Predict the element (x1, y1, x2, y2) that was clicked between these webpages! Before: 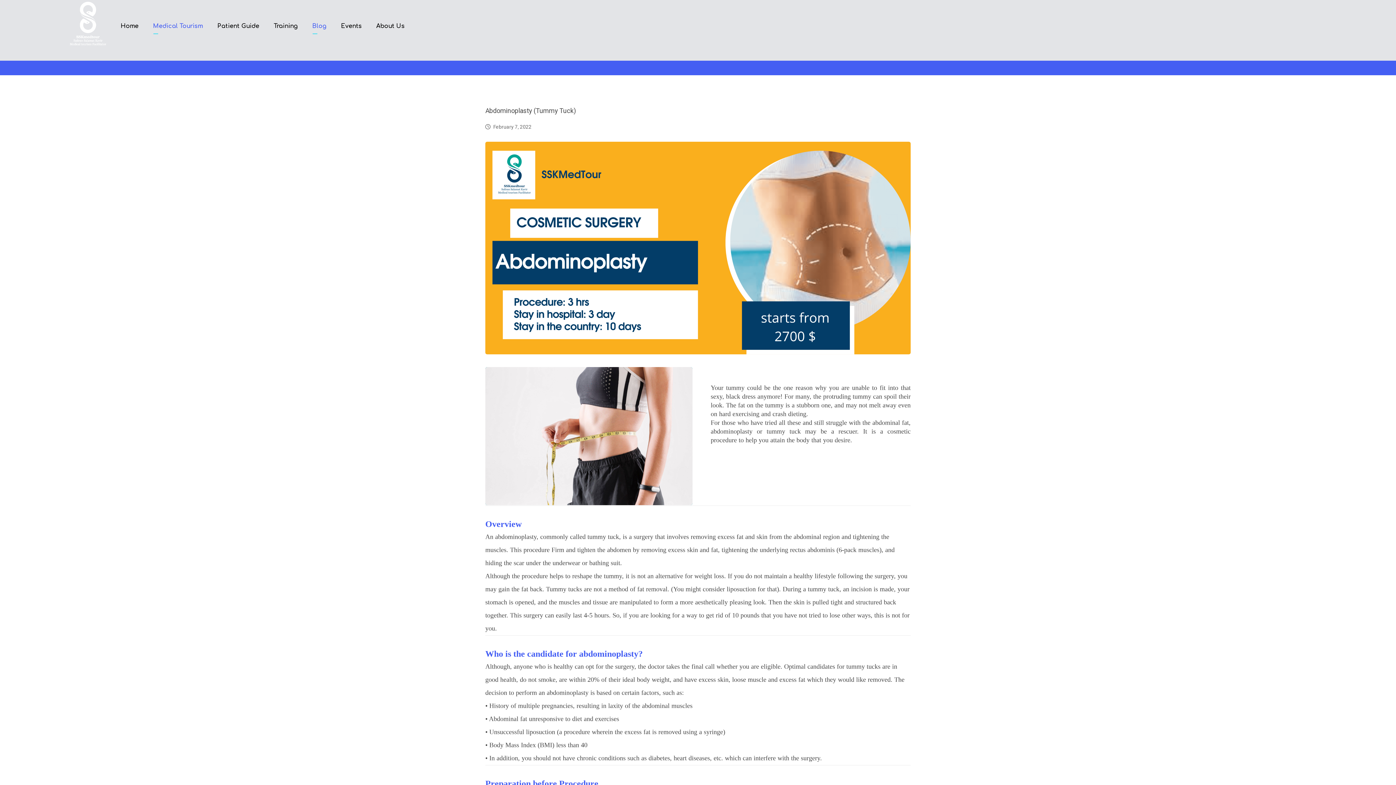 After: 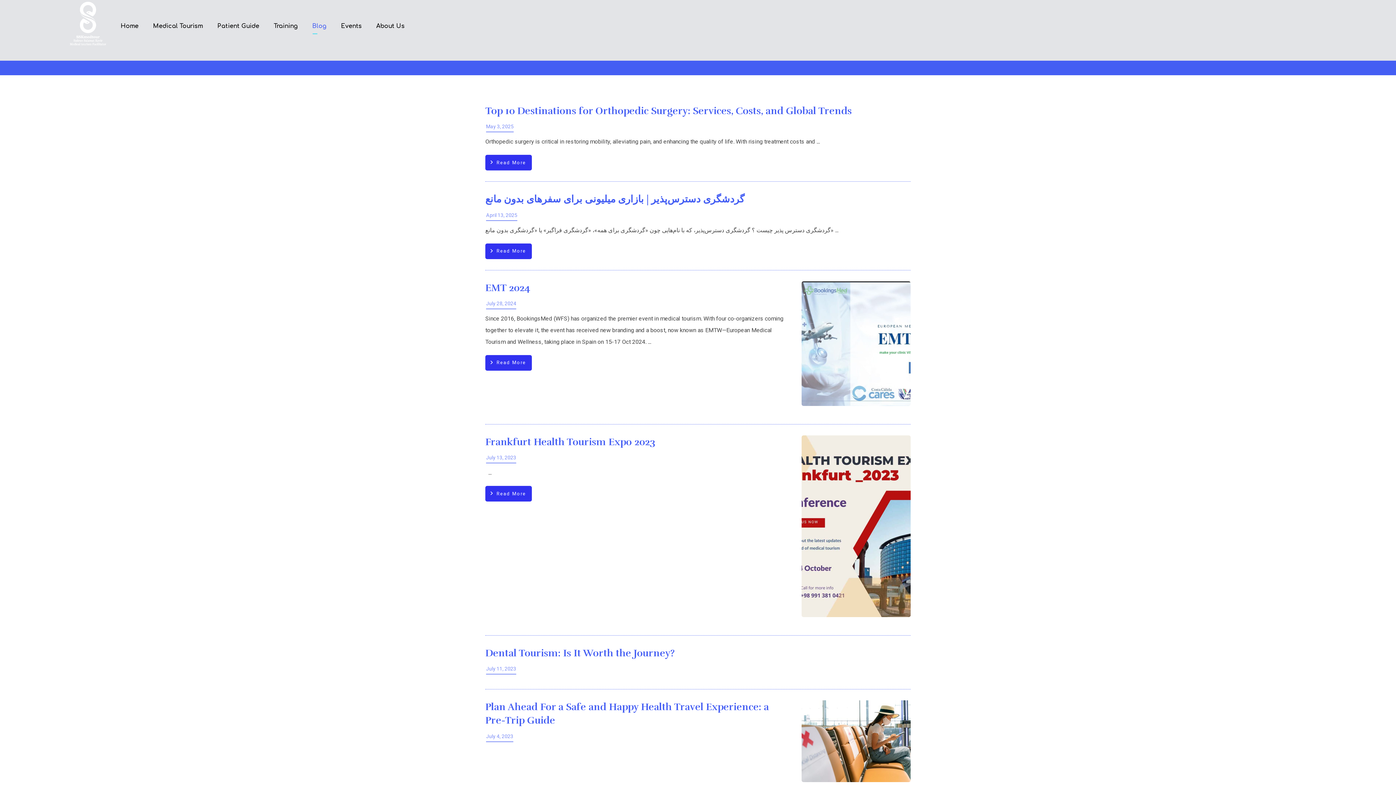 Action: label: Blog bbox: (312, 18, 326, 34)